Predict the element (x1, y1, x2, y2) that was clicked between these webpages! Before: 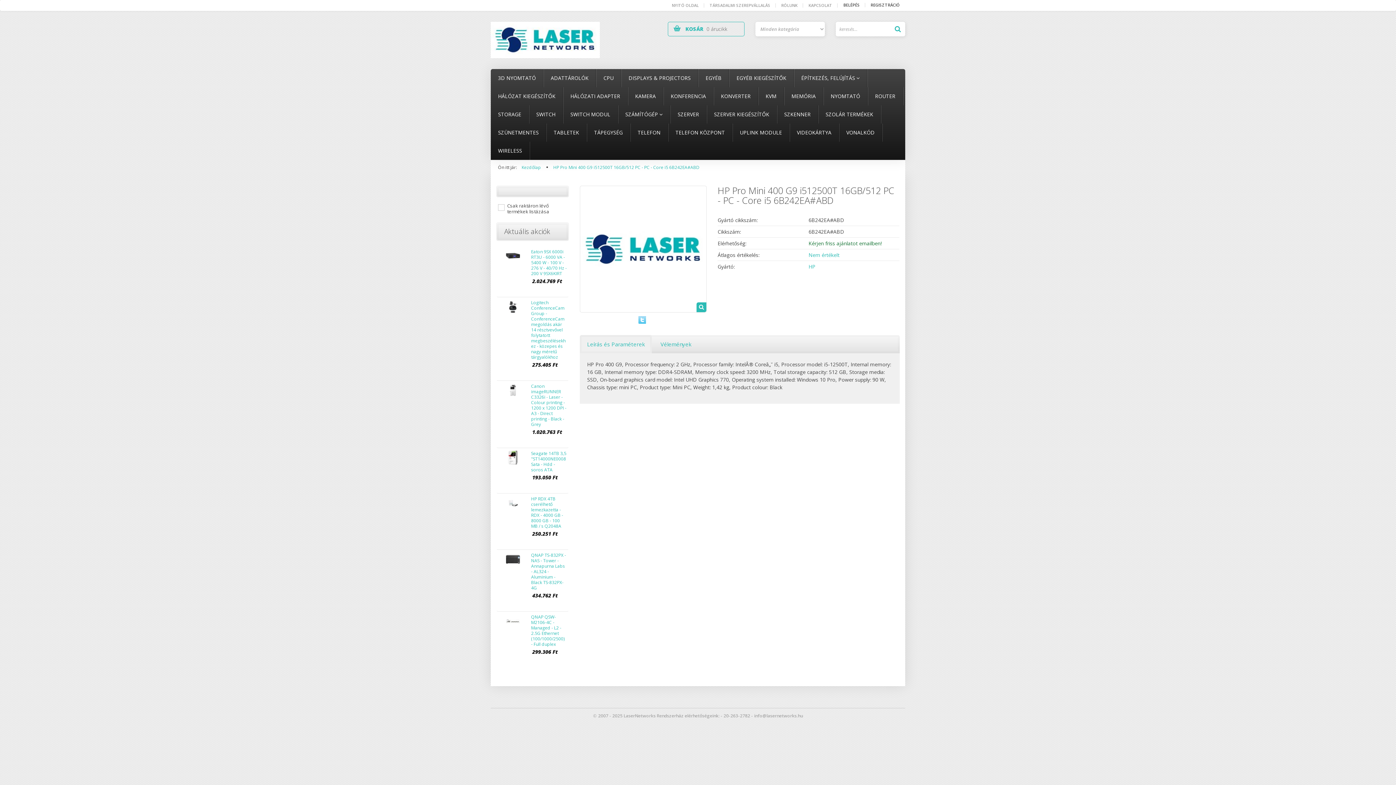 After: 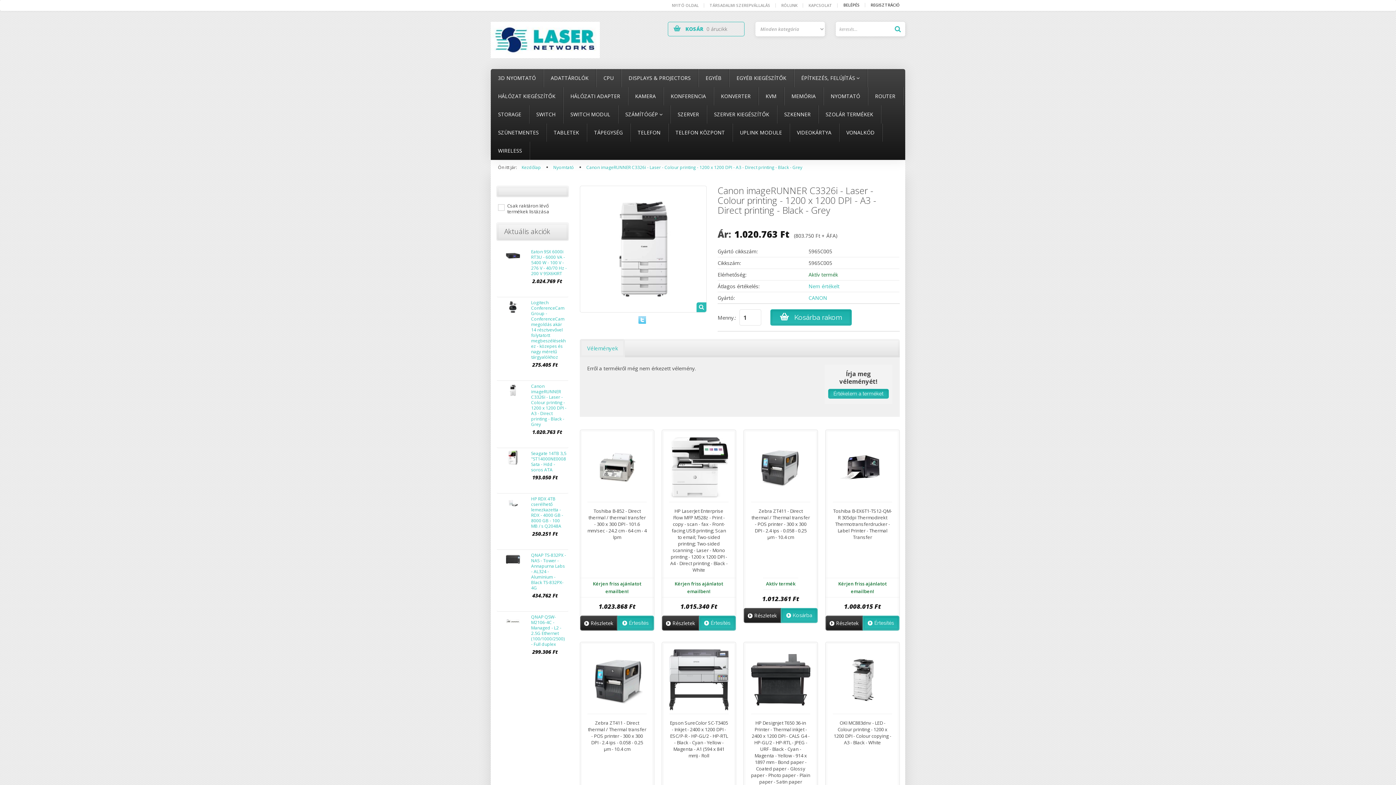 Action: bbox: (505, 383, 520, 397)